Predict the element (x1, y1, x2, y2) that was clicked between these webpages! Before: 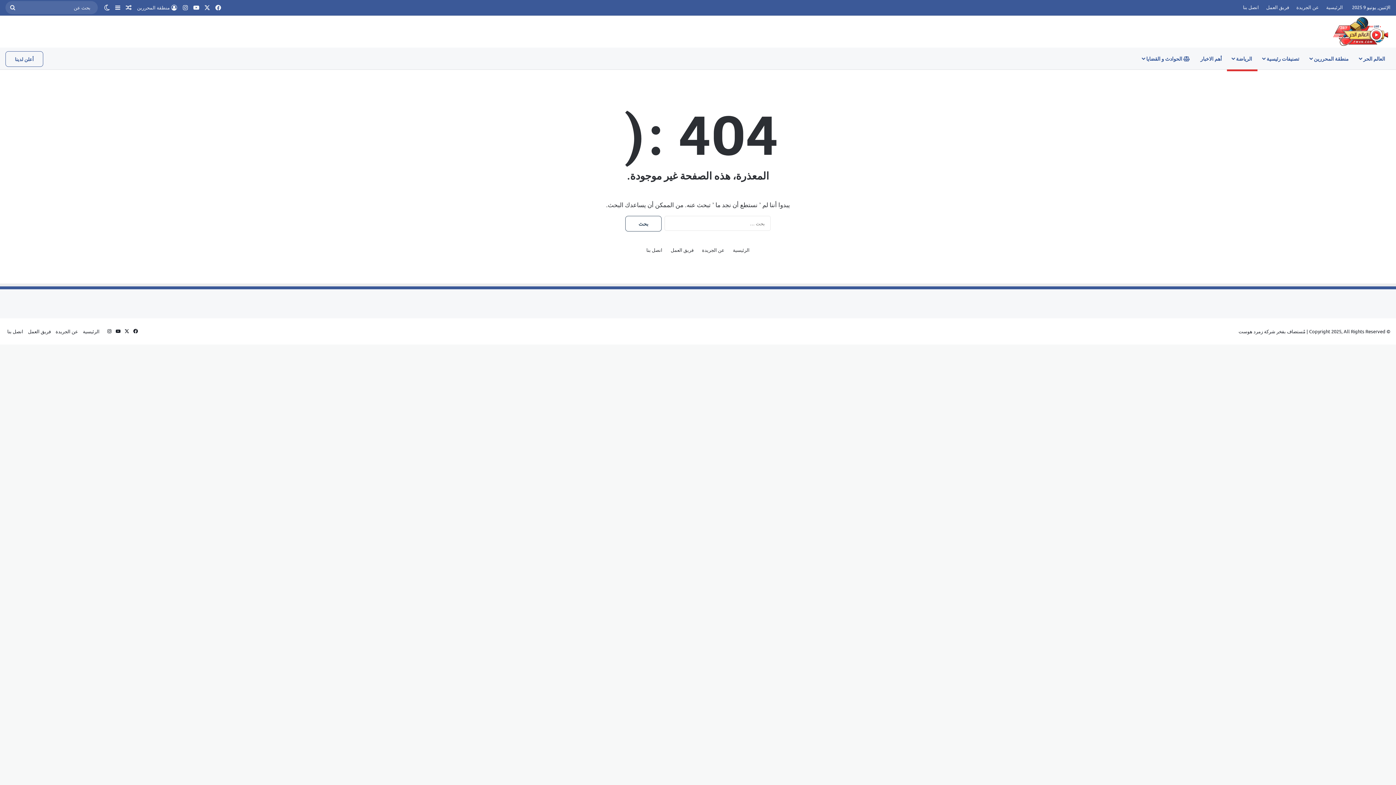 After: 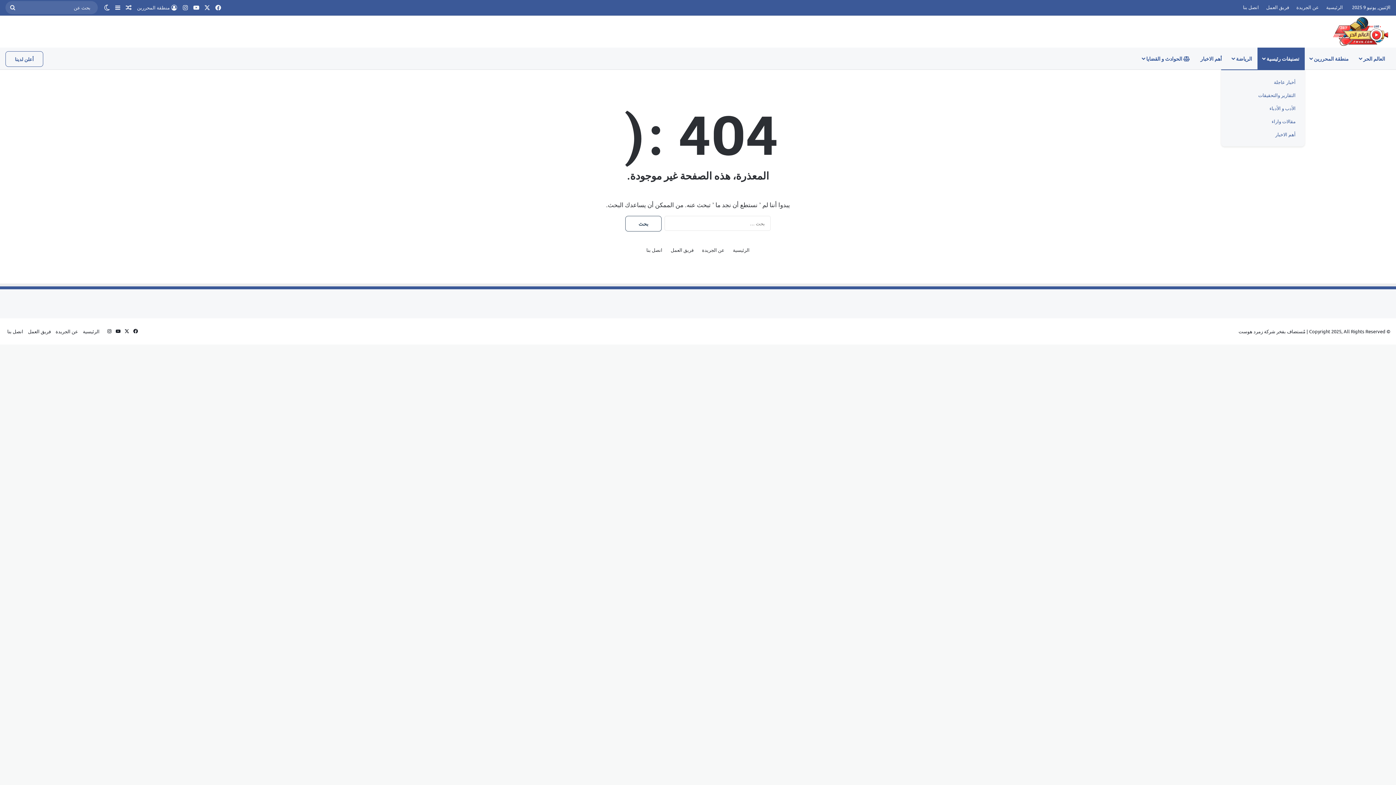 Action: bbox: (1257, 47, 1305, 69) label: تصنيفات رئيسية